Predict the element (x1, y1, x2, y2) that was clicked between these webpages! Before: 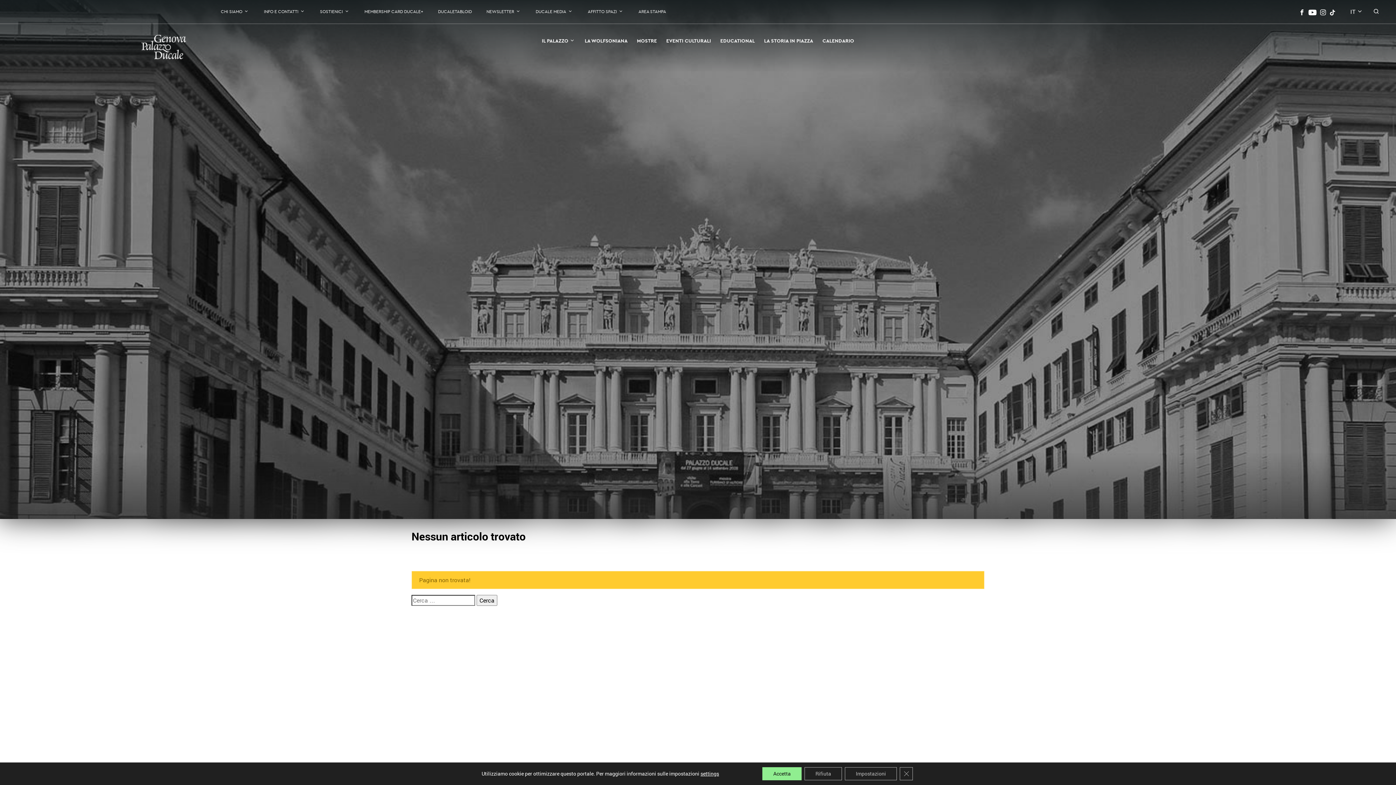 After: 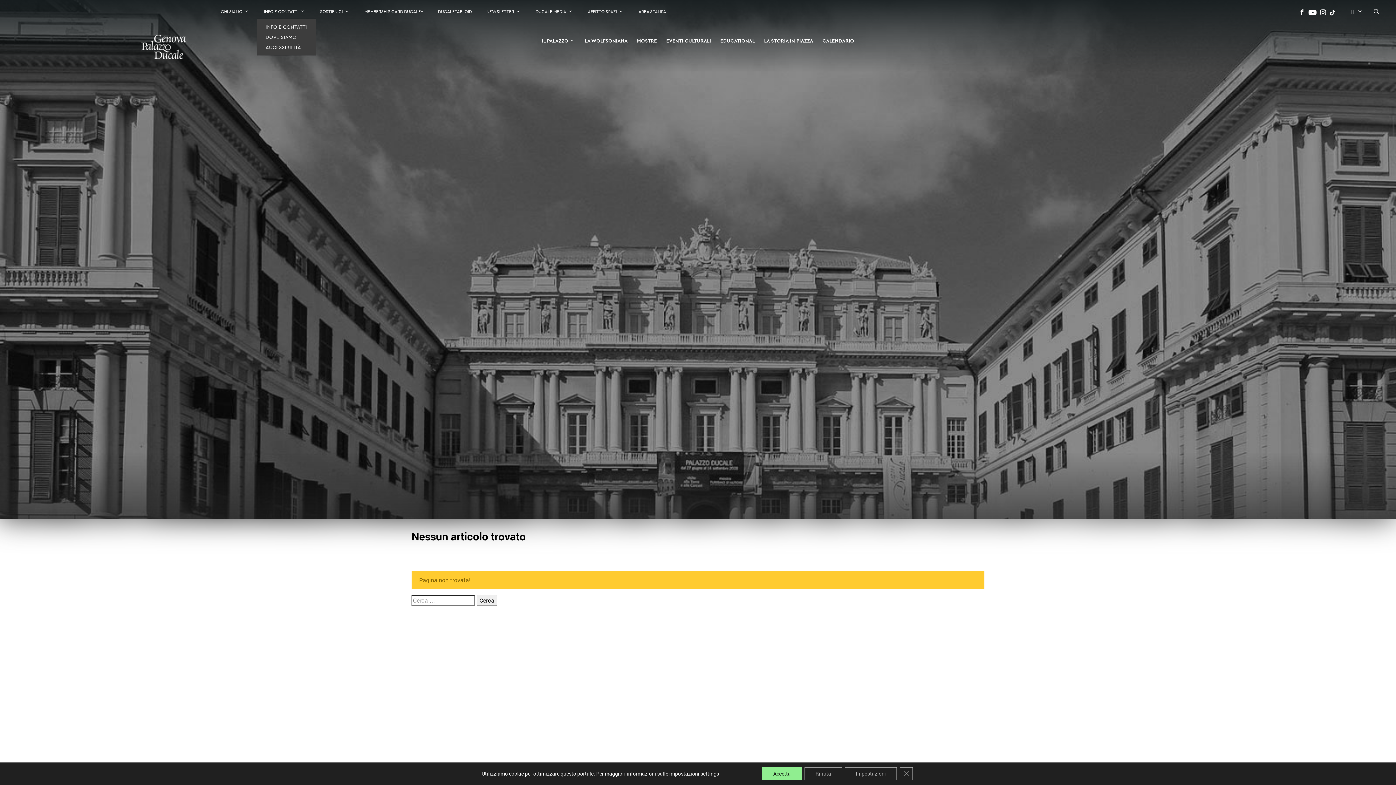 Action: bbox: (256, 5, 312, 17) label: INFO E CONTATTI